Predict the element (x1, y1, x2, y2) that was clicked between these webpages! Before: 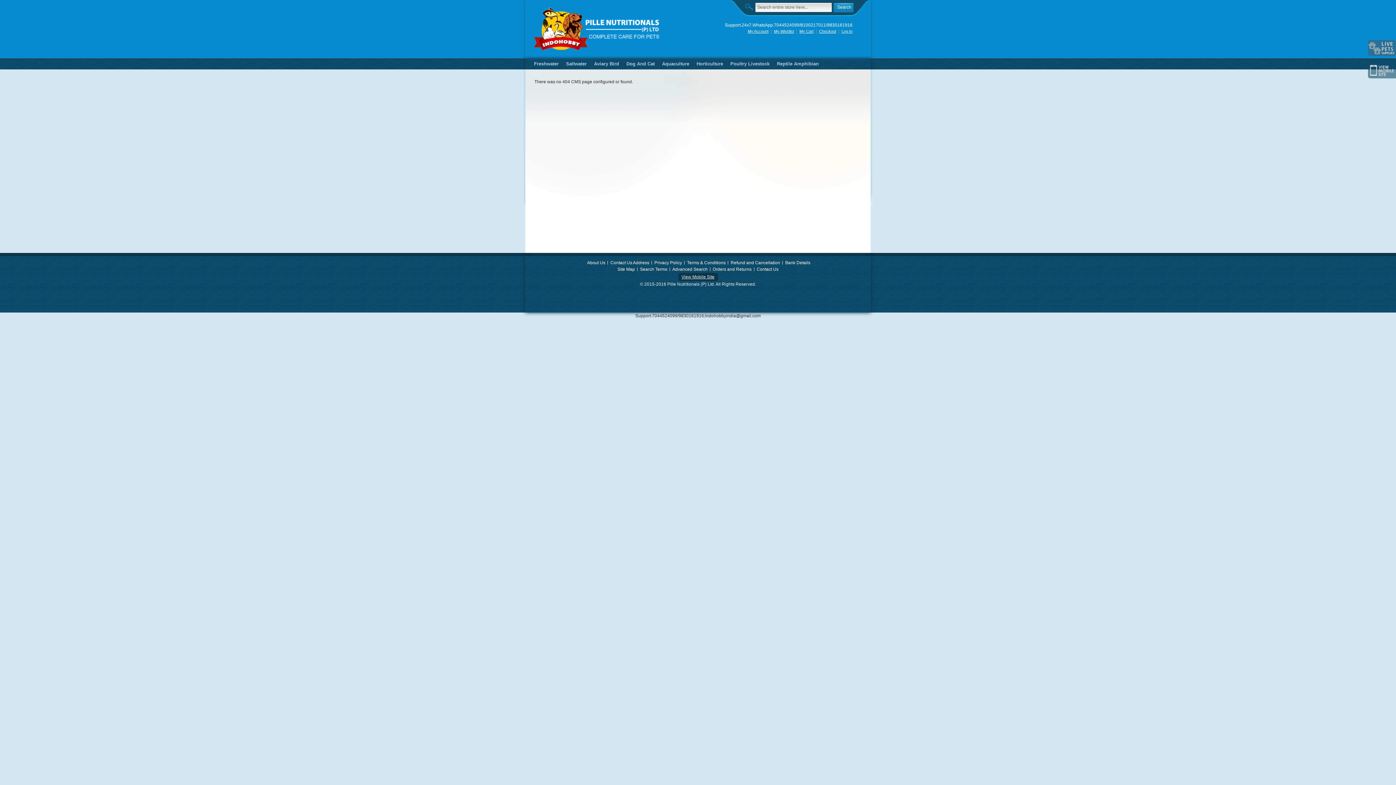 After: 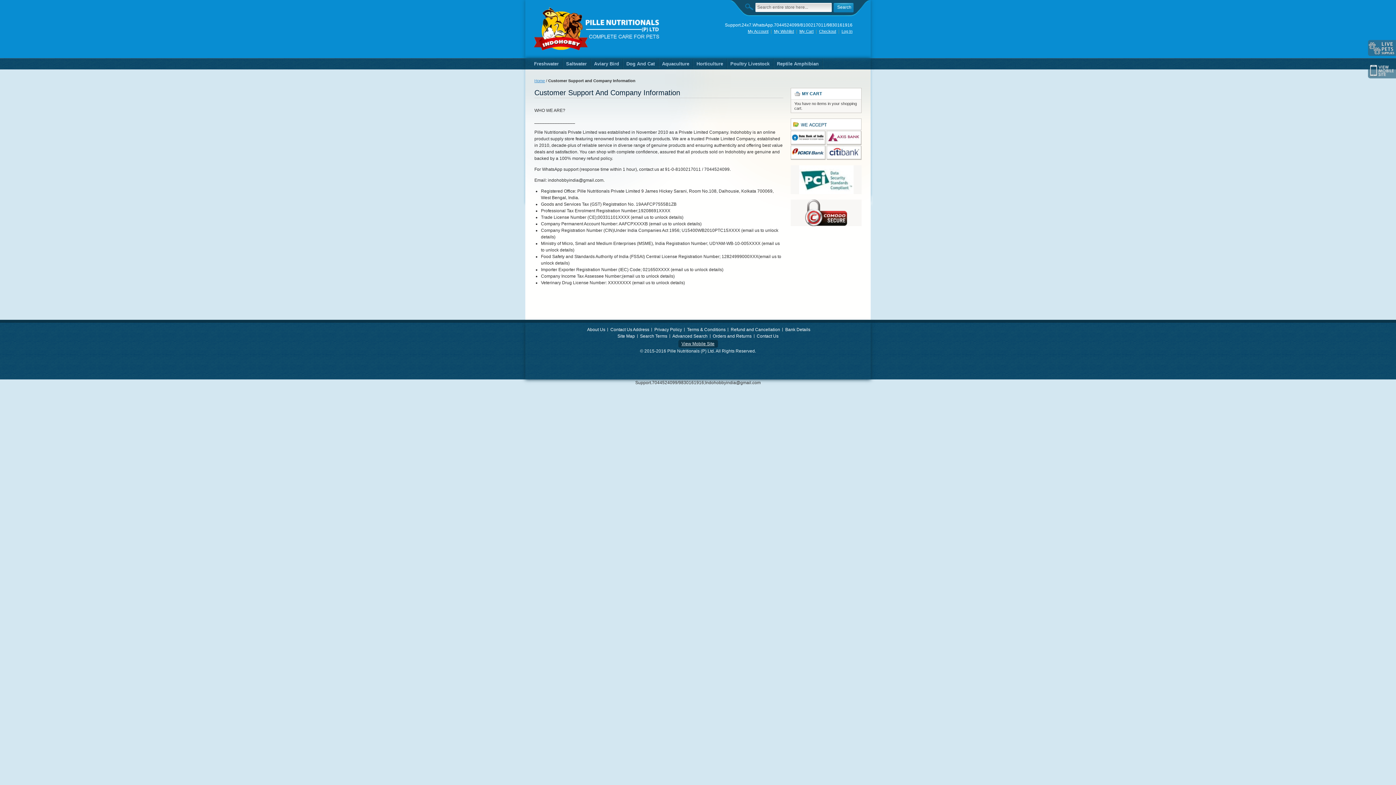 Action: bbox: (587, 260, 605, 265) label: About Us